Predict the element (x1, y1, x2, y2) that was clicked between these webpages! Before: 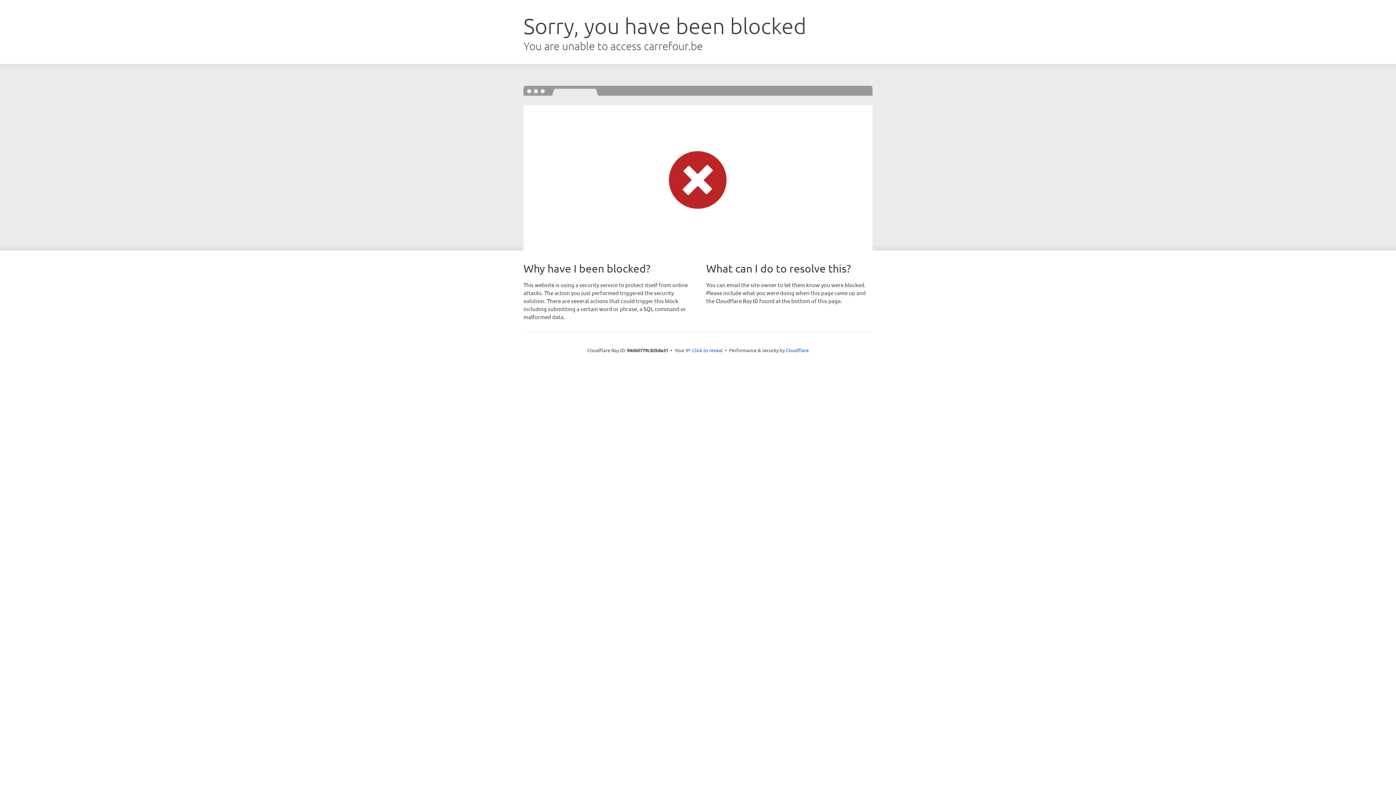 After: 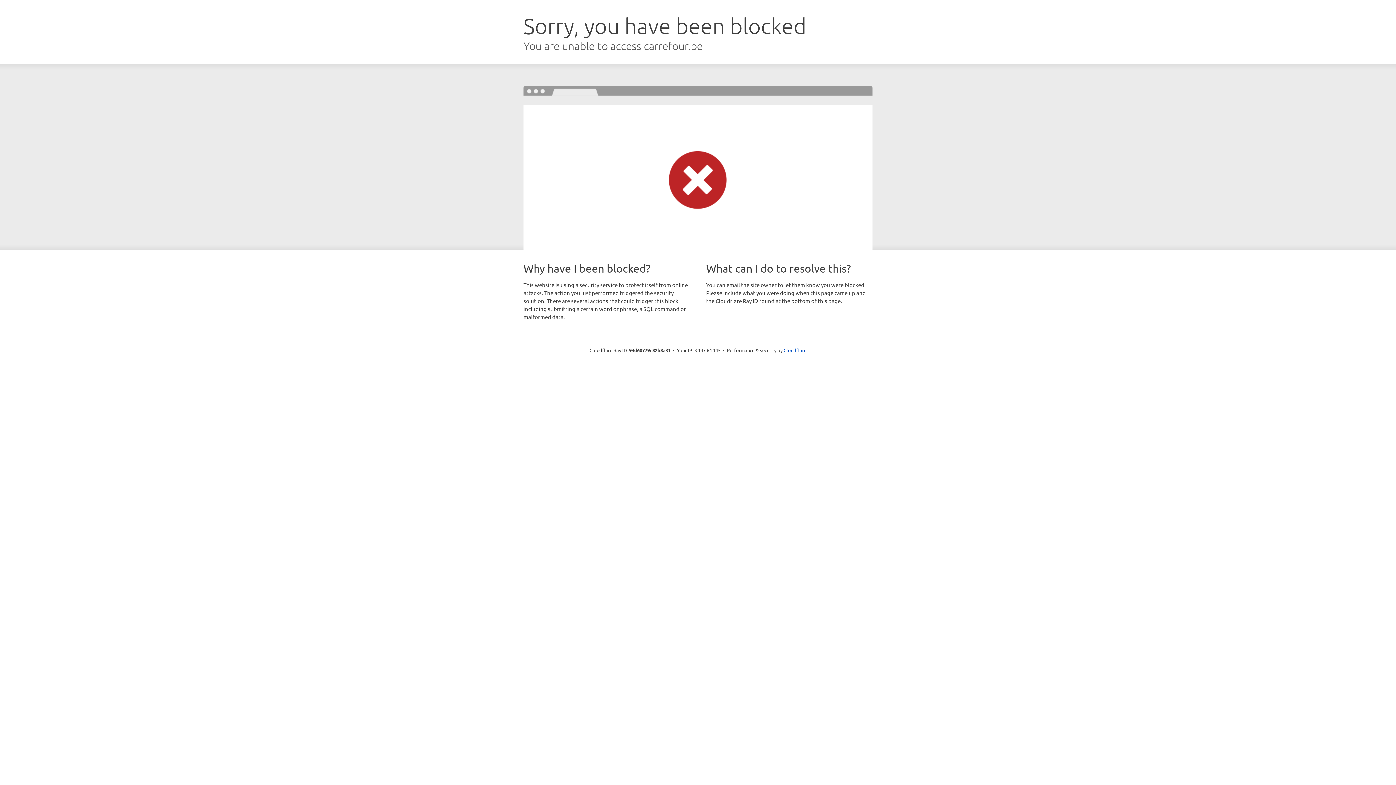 Action: label: Click to reveal bbox: (692, 346, 722, 353)